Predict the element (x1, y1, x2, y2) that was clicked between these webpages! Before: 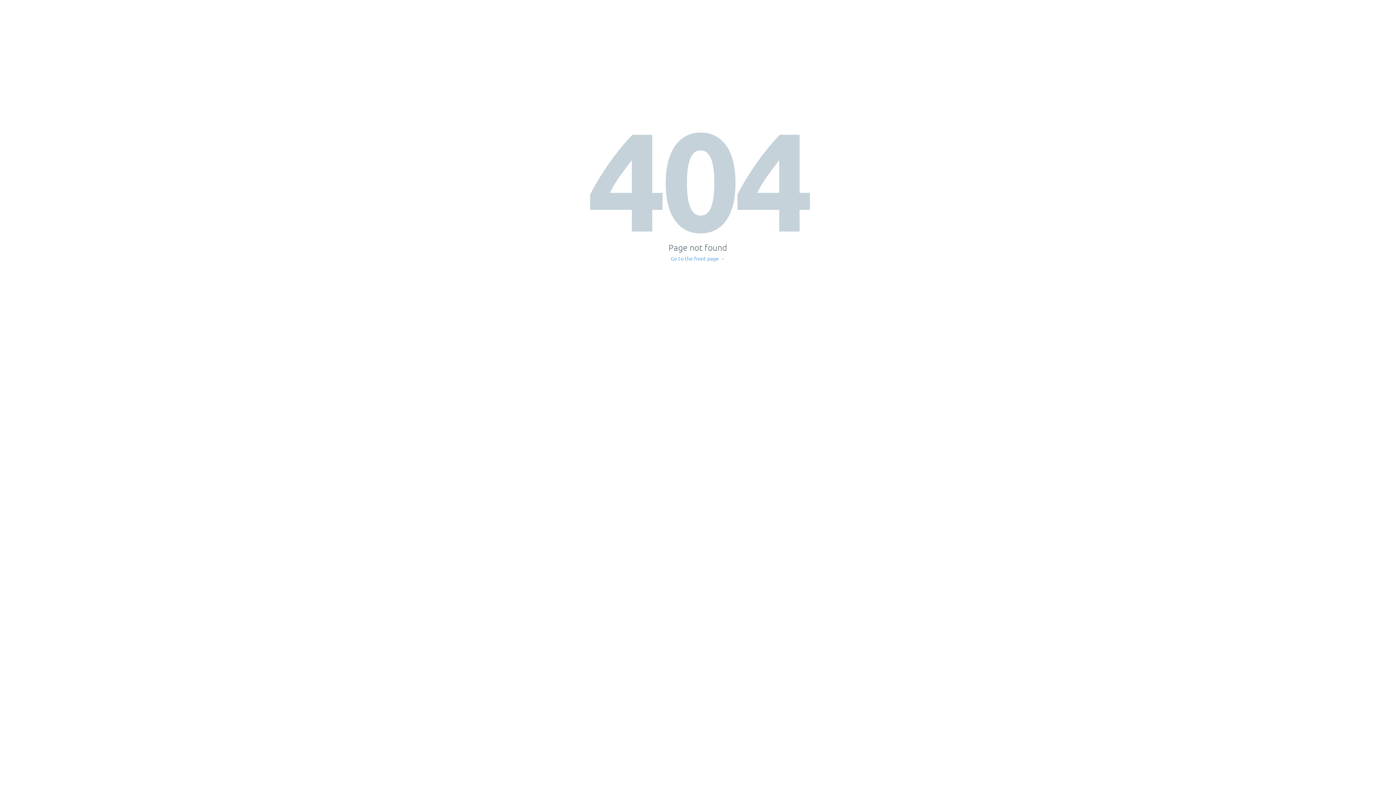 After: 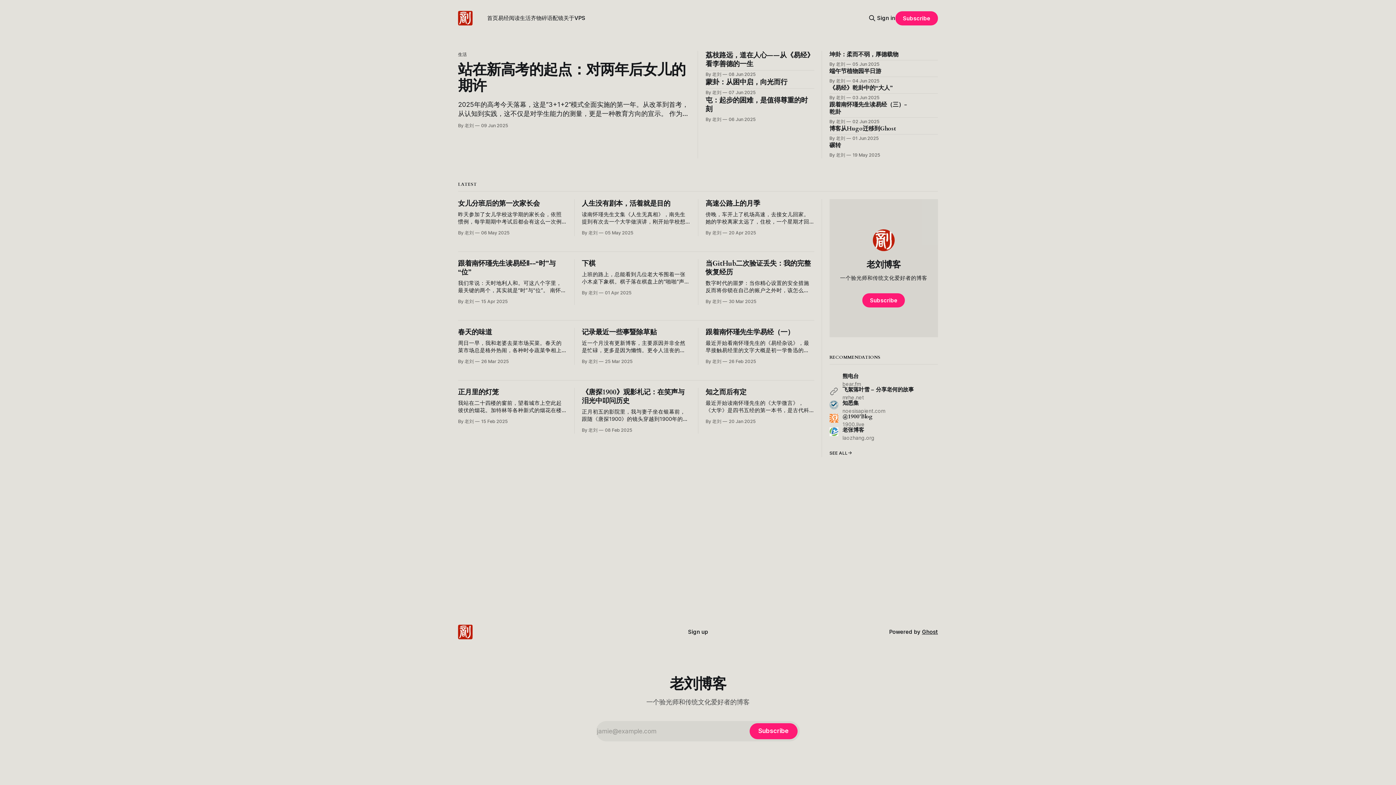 Action: label: Go to the front page → bbox: (671, 256, 725, 261)